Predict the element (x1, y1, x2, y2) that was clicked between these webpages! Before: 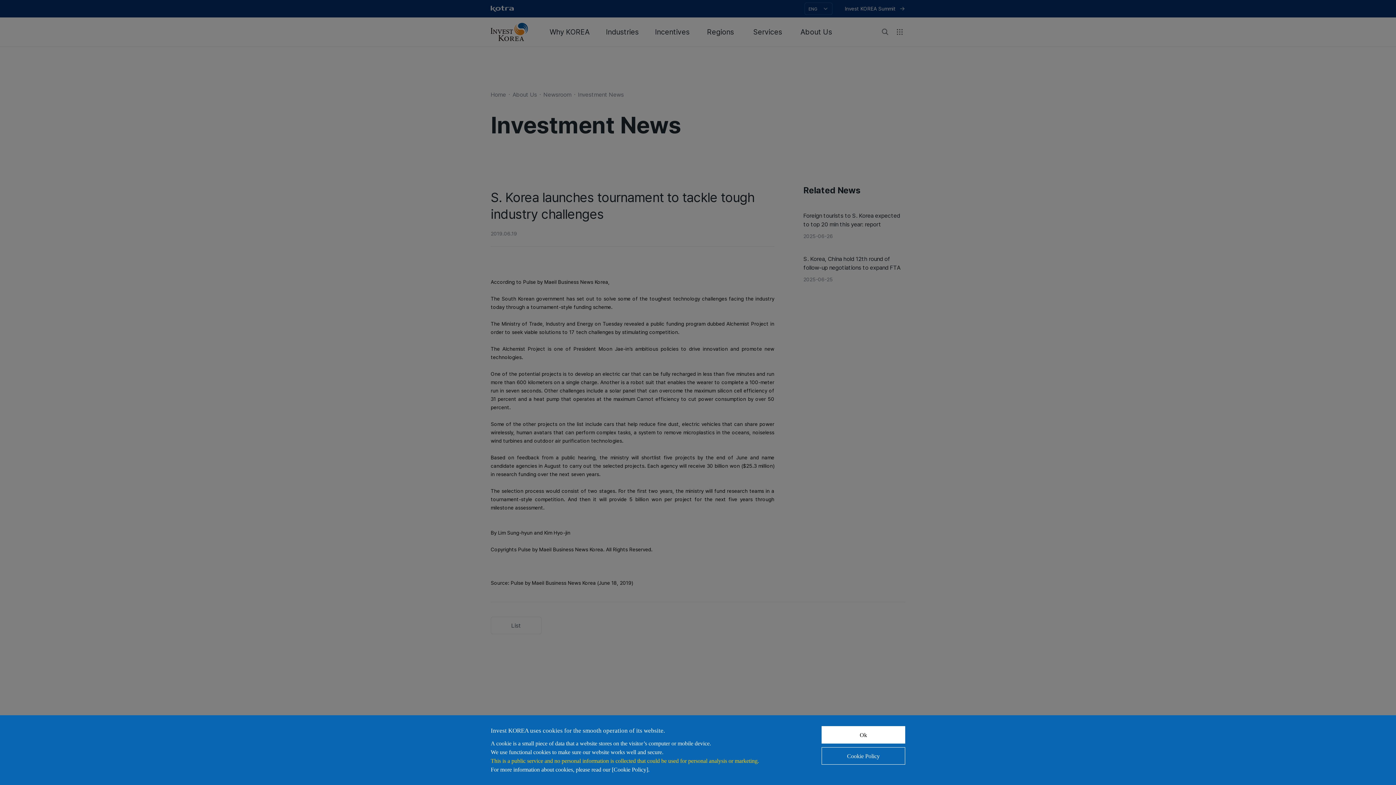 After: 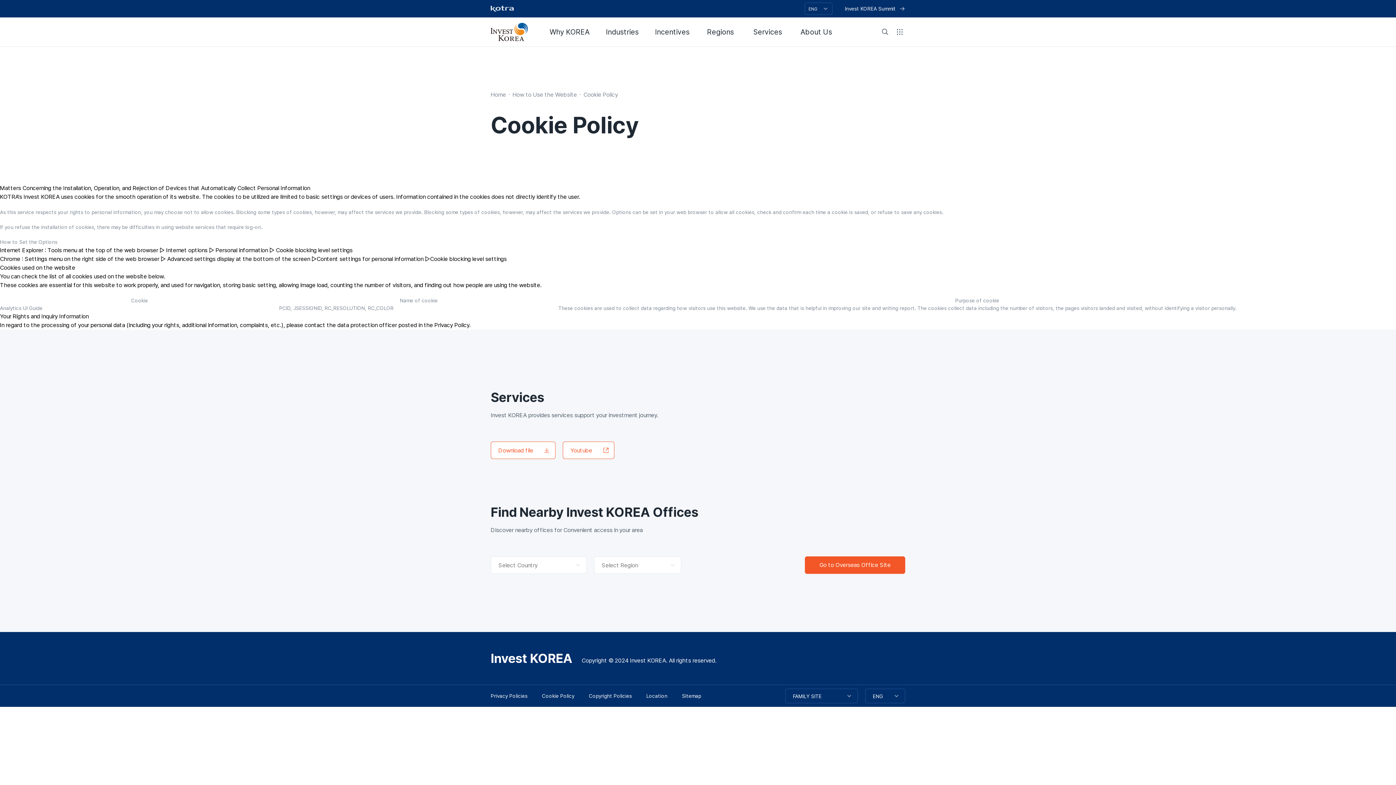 Action: label: Cookie Policy bbox: (821, 747, 905, 765)